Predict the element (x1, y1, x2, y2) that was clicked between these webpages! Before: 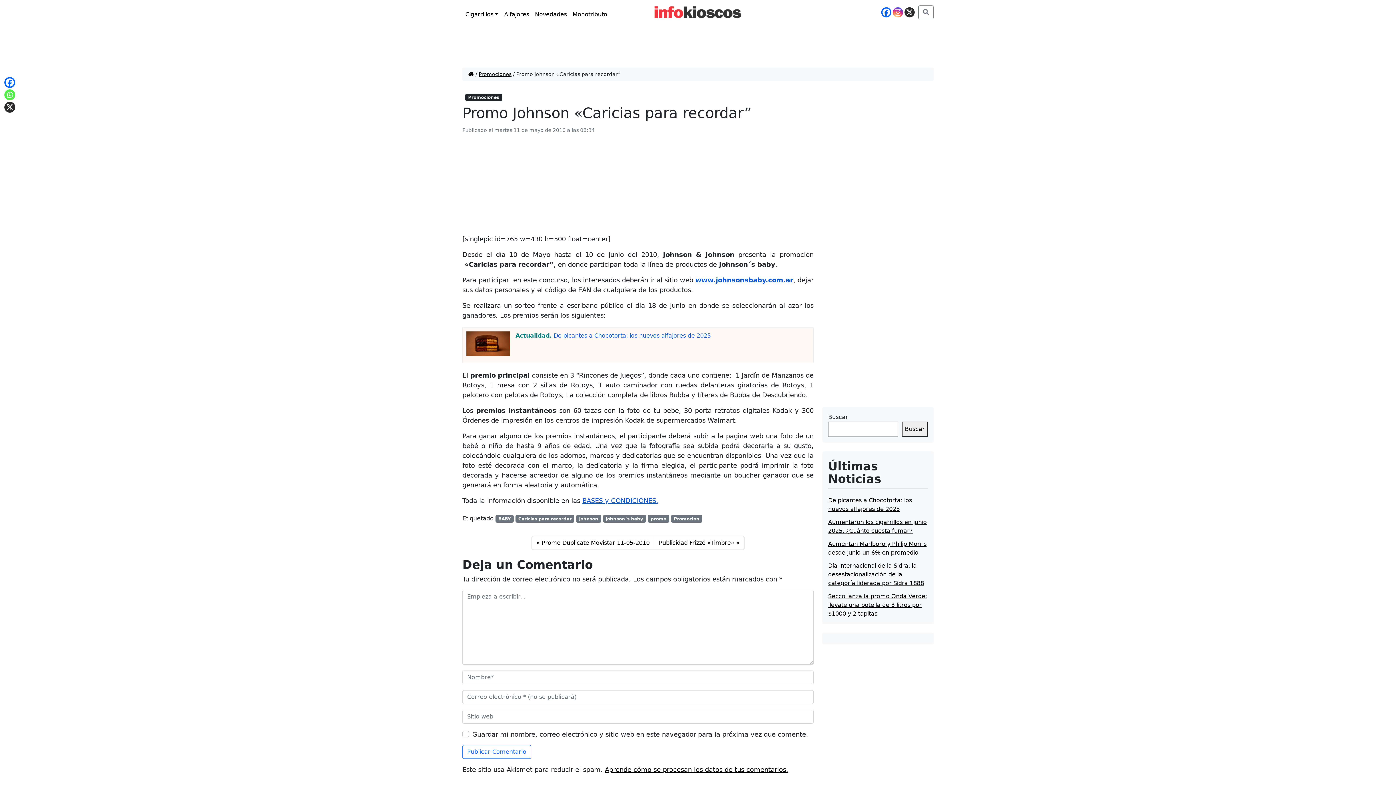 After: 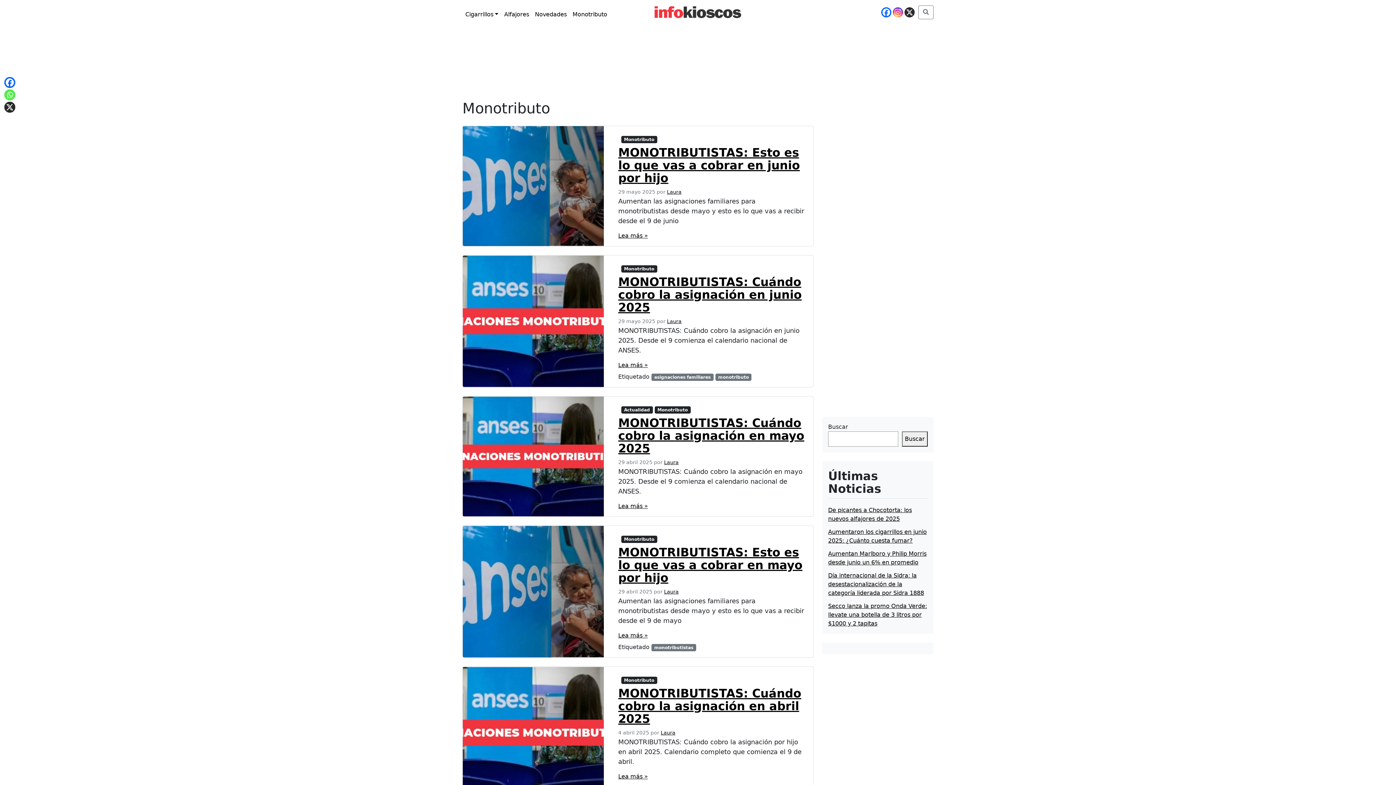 Action: label: Monotributo bbox: (569, 7, 607, 21)